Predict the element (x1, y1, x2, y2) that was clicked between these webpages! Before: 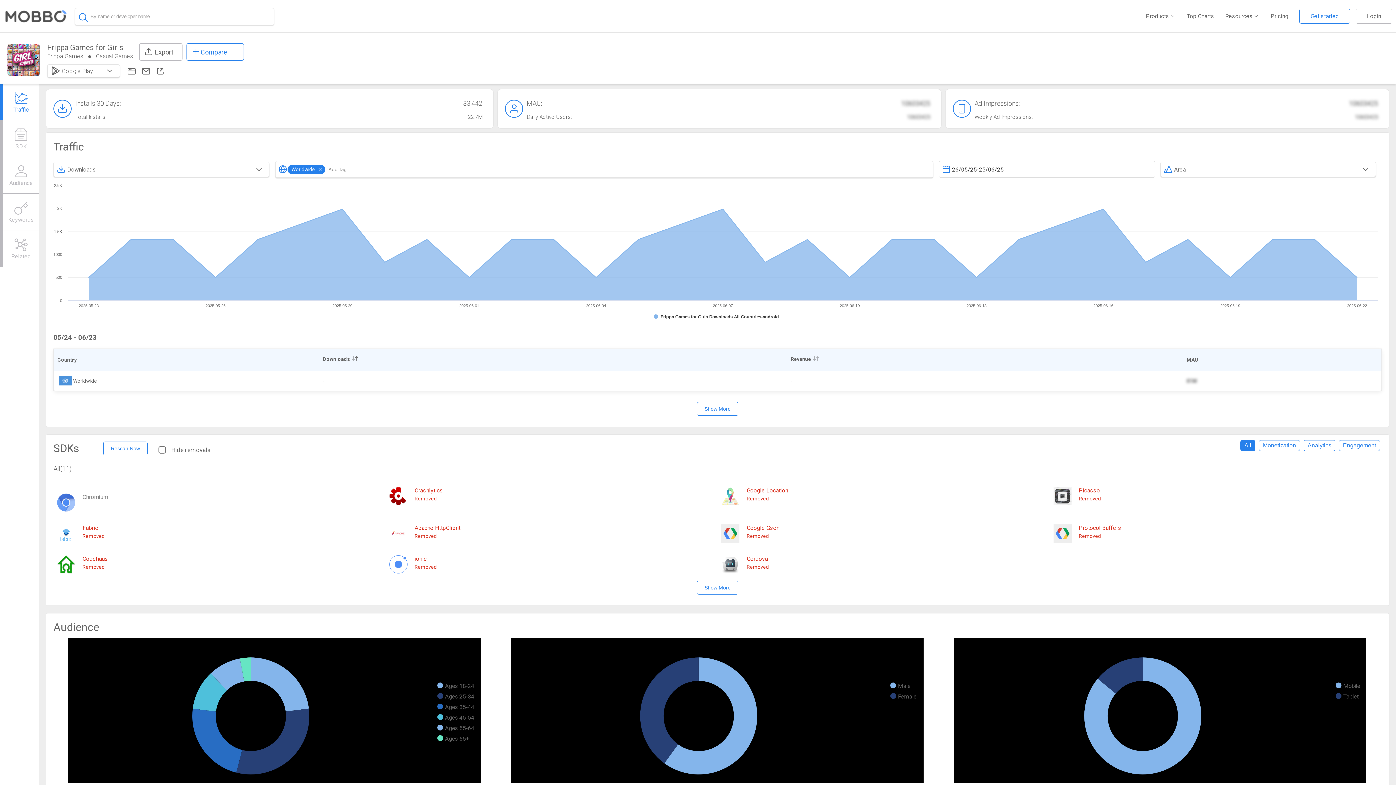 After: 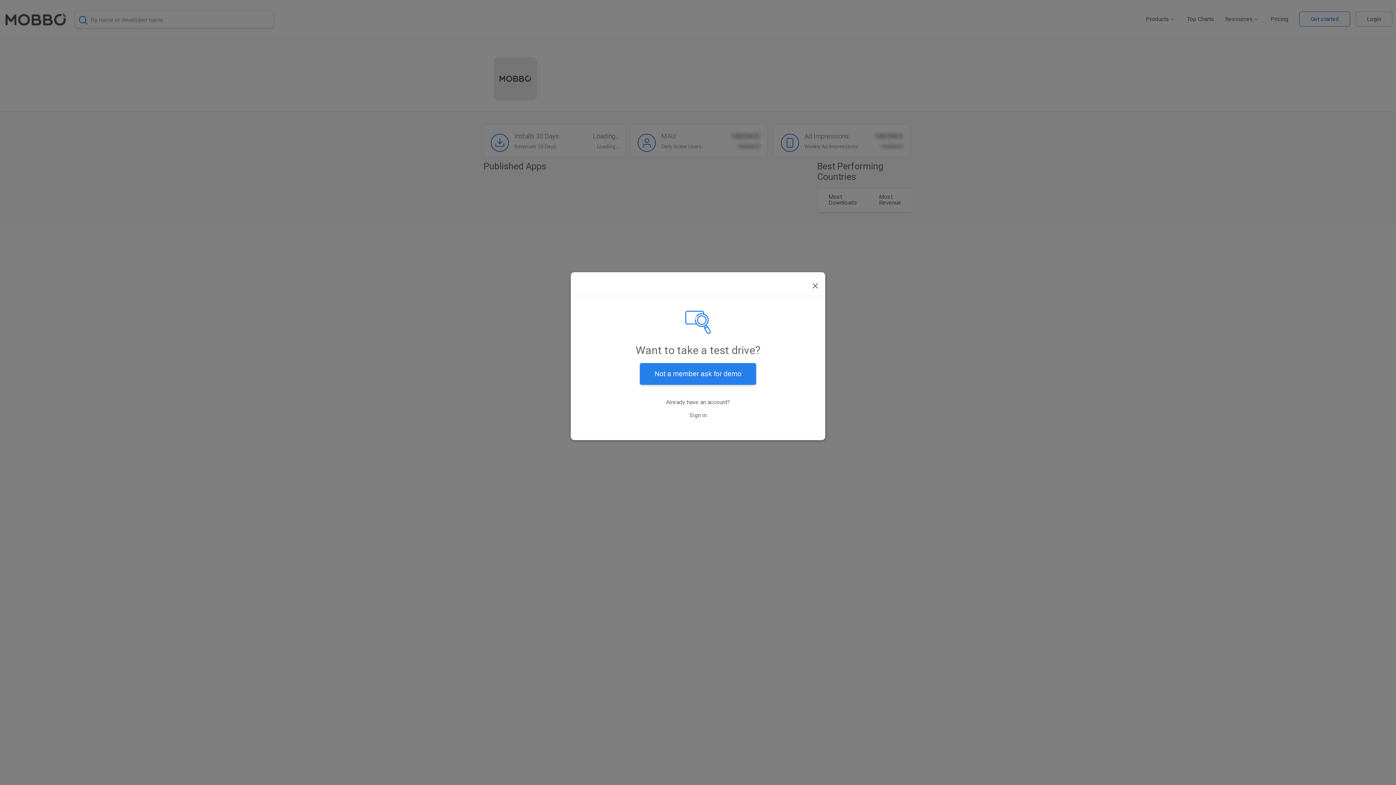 Action: bbox: (47, 52, 83, 60) label: Frippa Games